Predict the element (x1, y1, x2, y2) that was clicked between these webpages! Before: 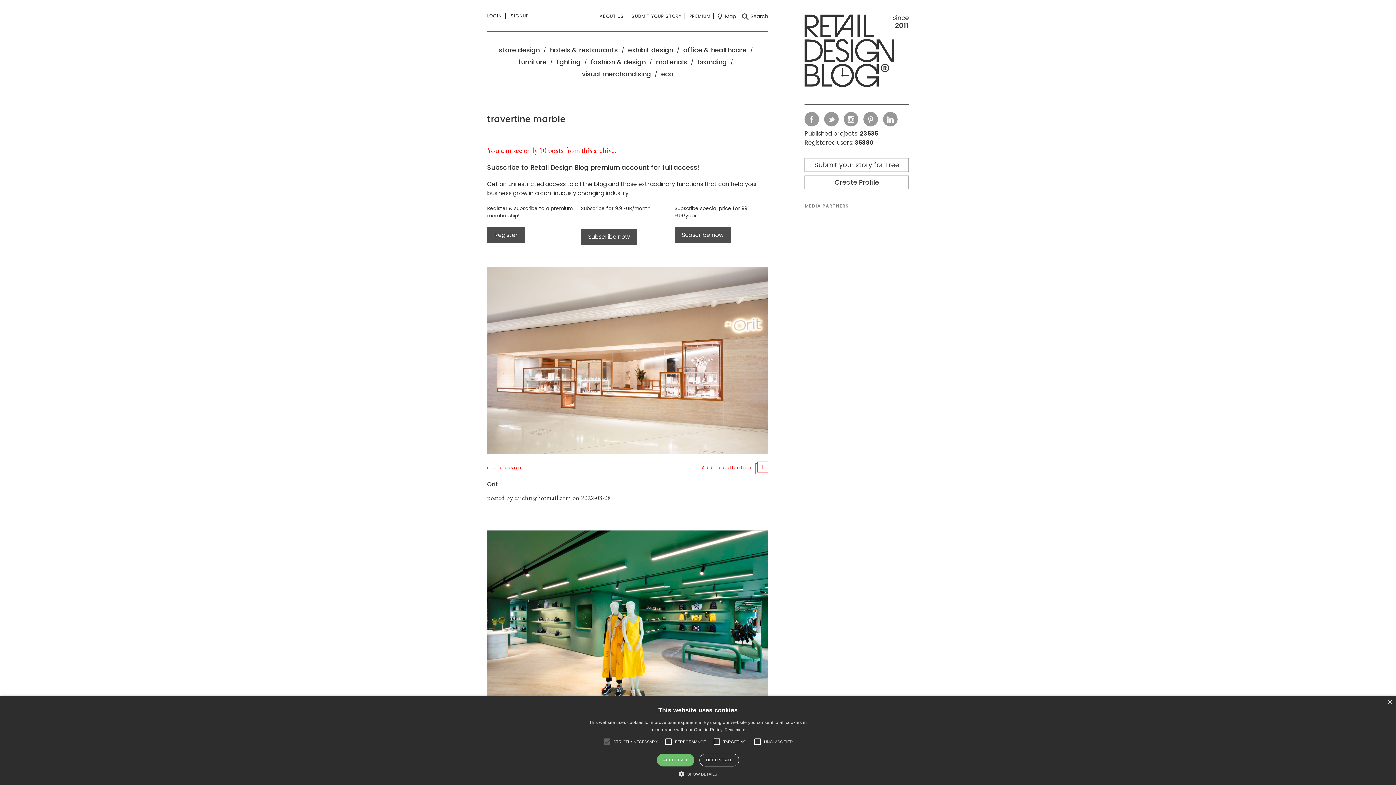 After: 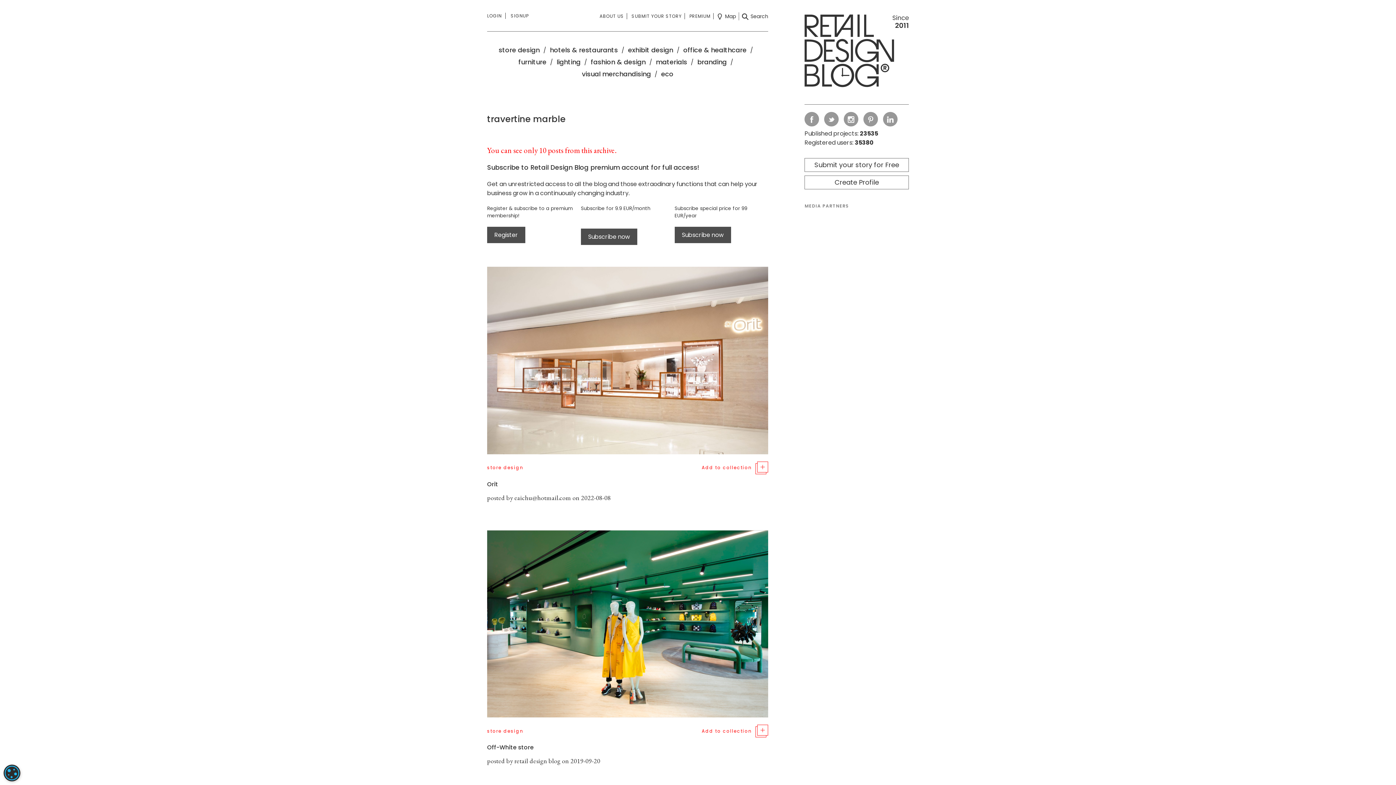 Action: bbox: (1387, 700, 1392, 705) label: Close